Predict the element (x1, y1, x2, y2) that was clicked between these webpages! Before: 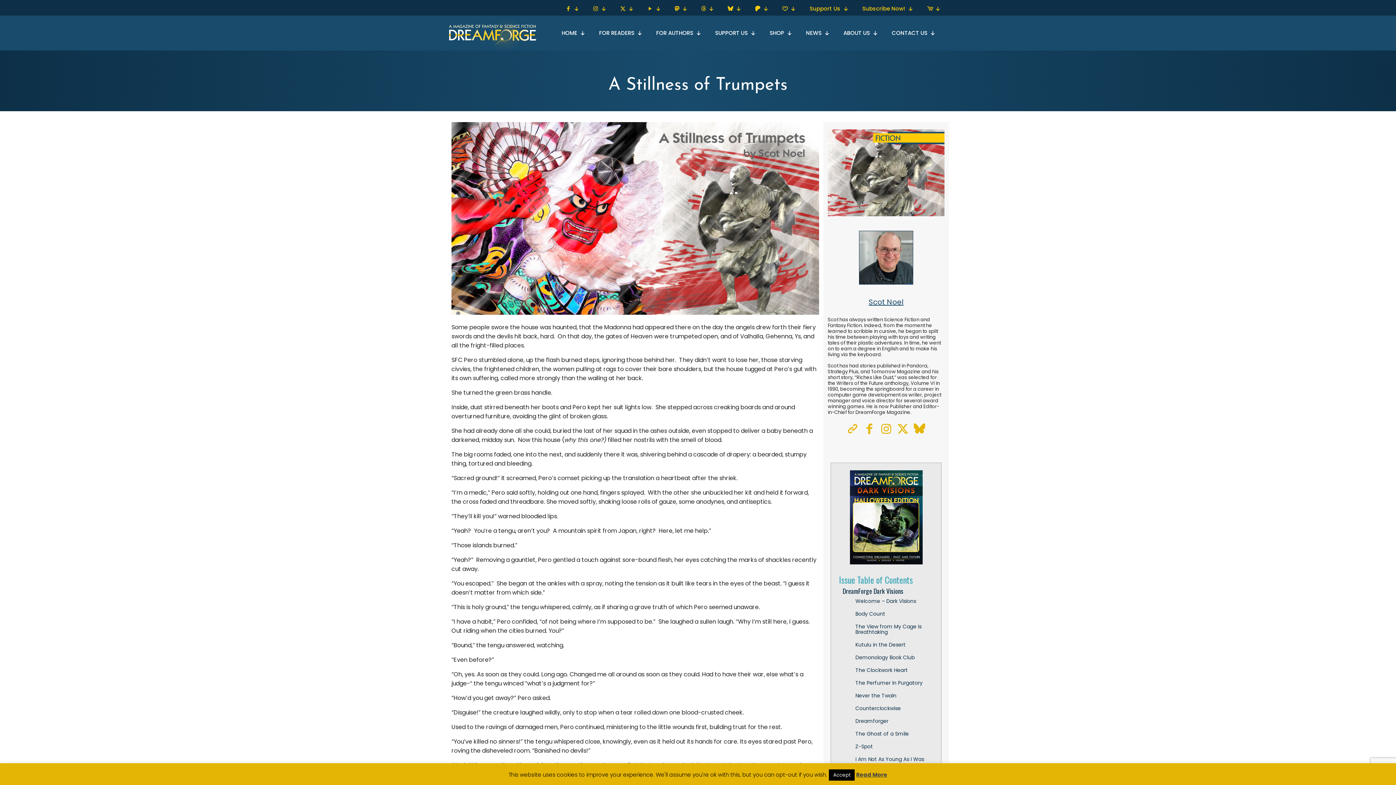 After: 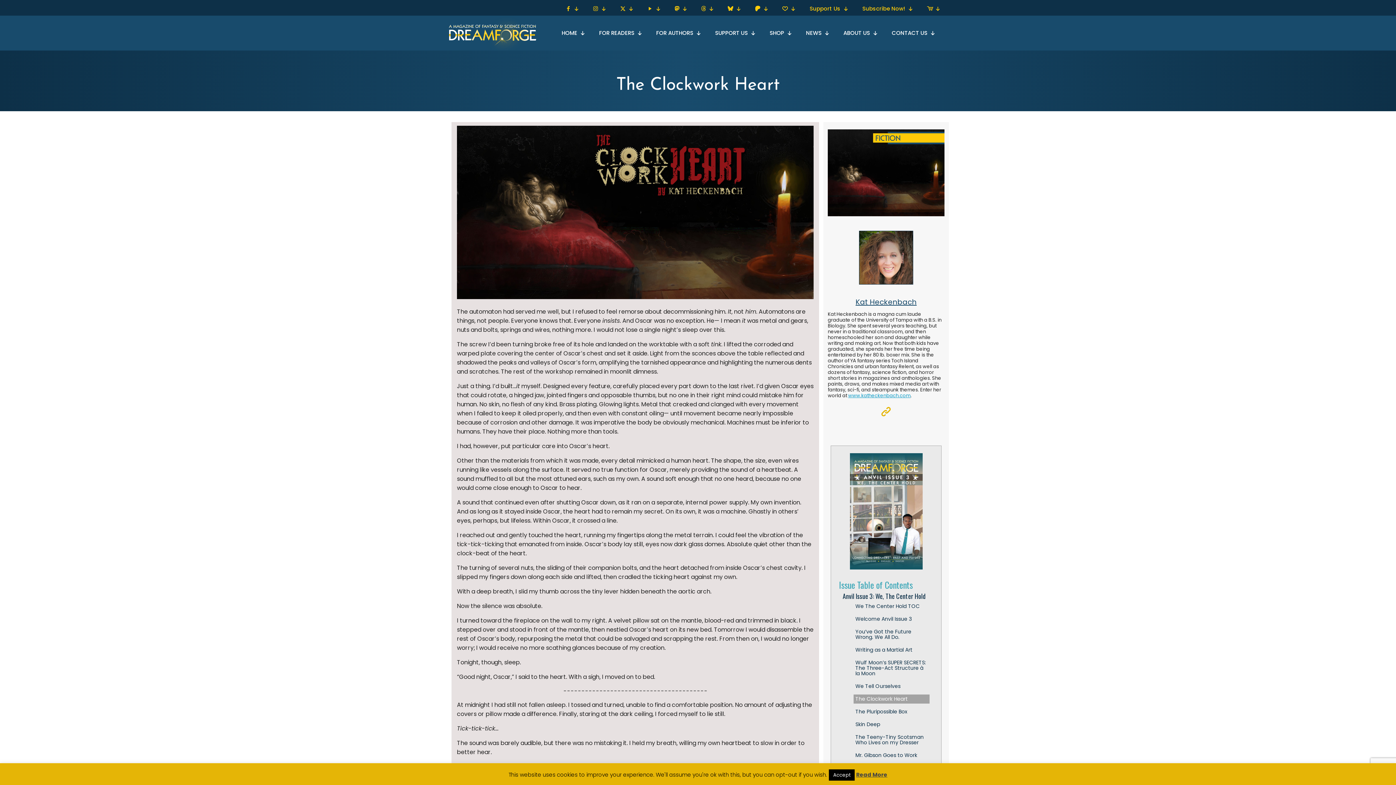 Action: label: The Clockwork Heart bbox: (853, 666, 929, 675)